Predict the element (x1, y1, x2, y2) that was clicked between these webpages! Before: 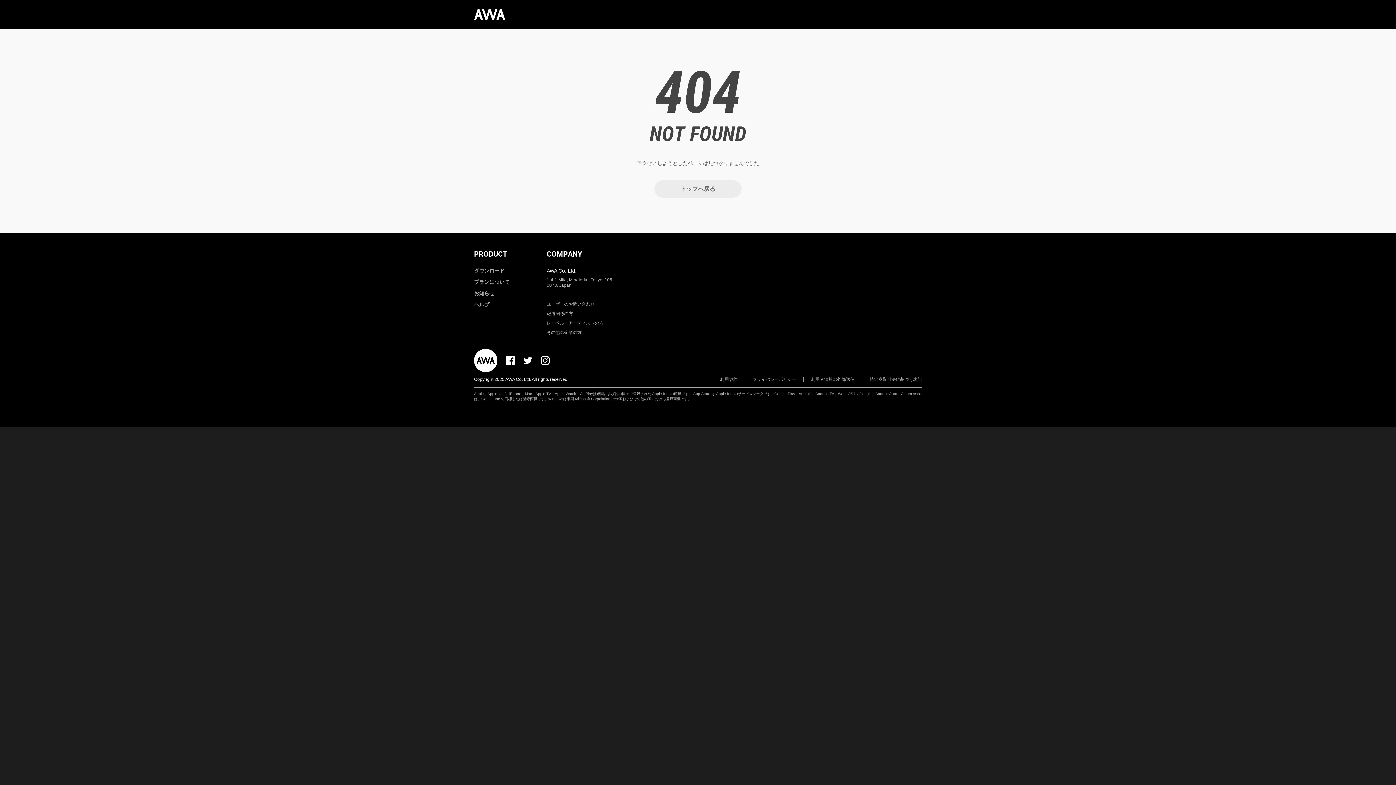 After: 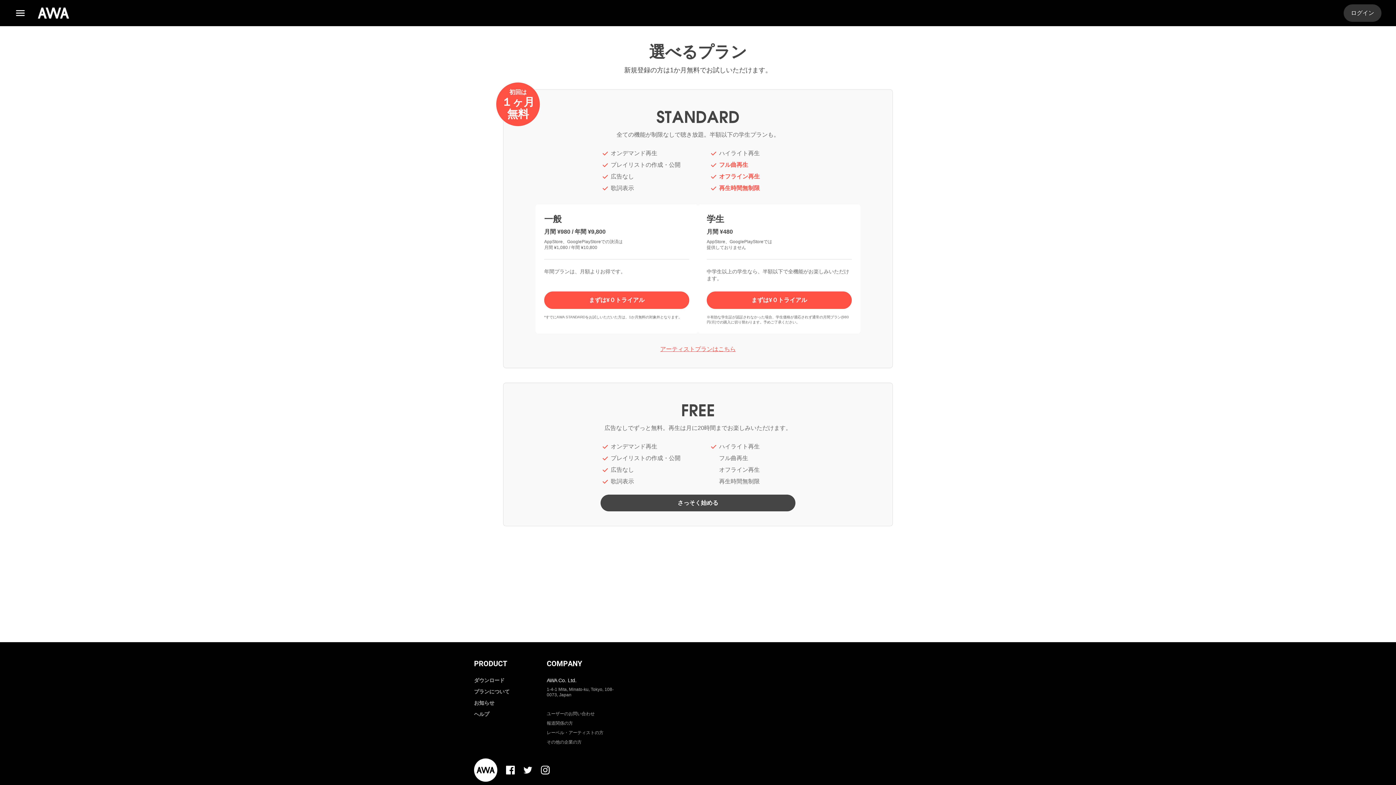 Action: label: プランについて bbox: (474, 279, 509, 285)